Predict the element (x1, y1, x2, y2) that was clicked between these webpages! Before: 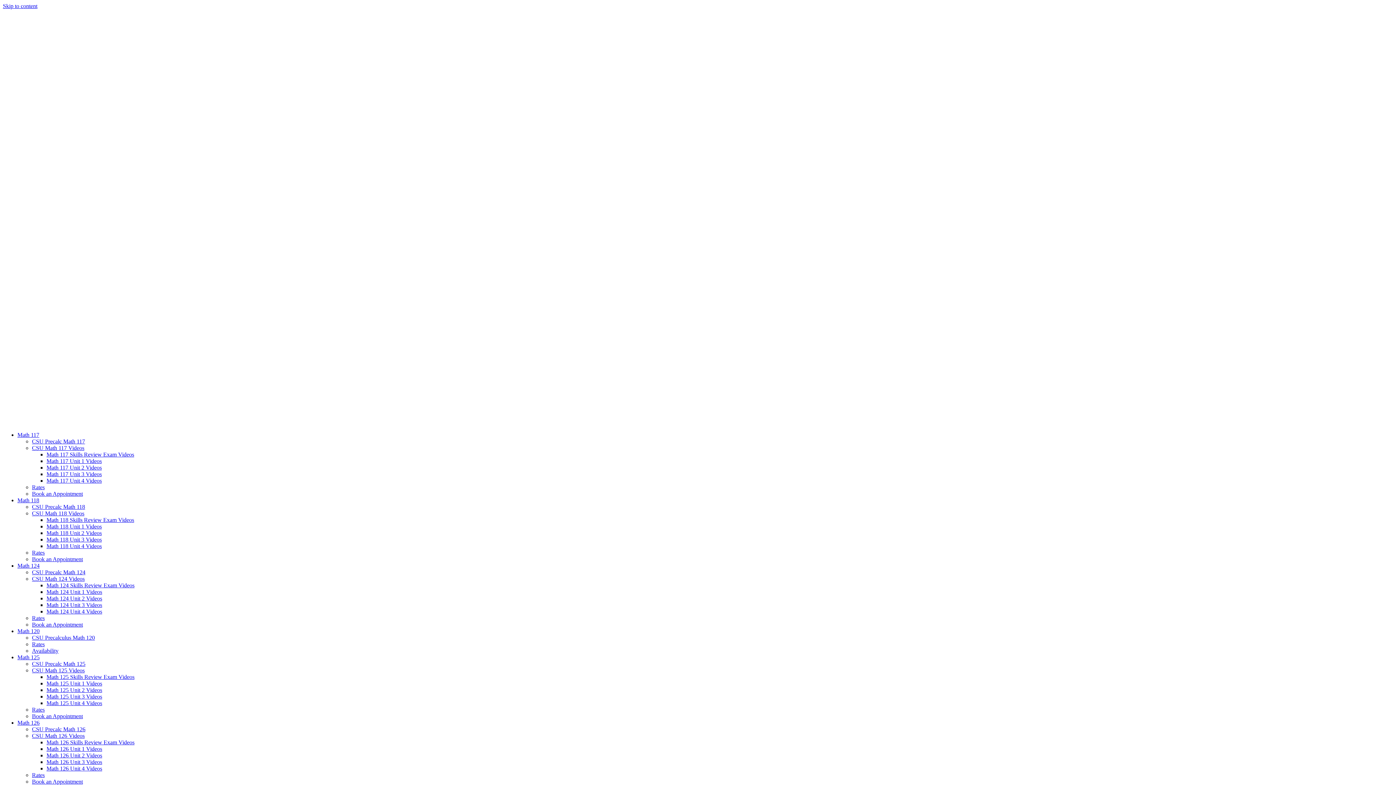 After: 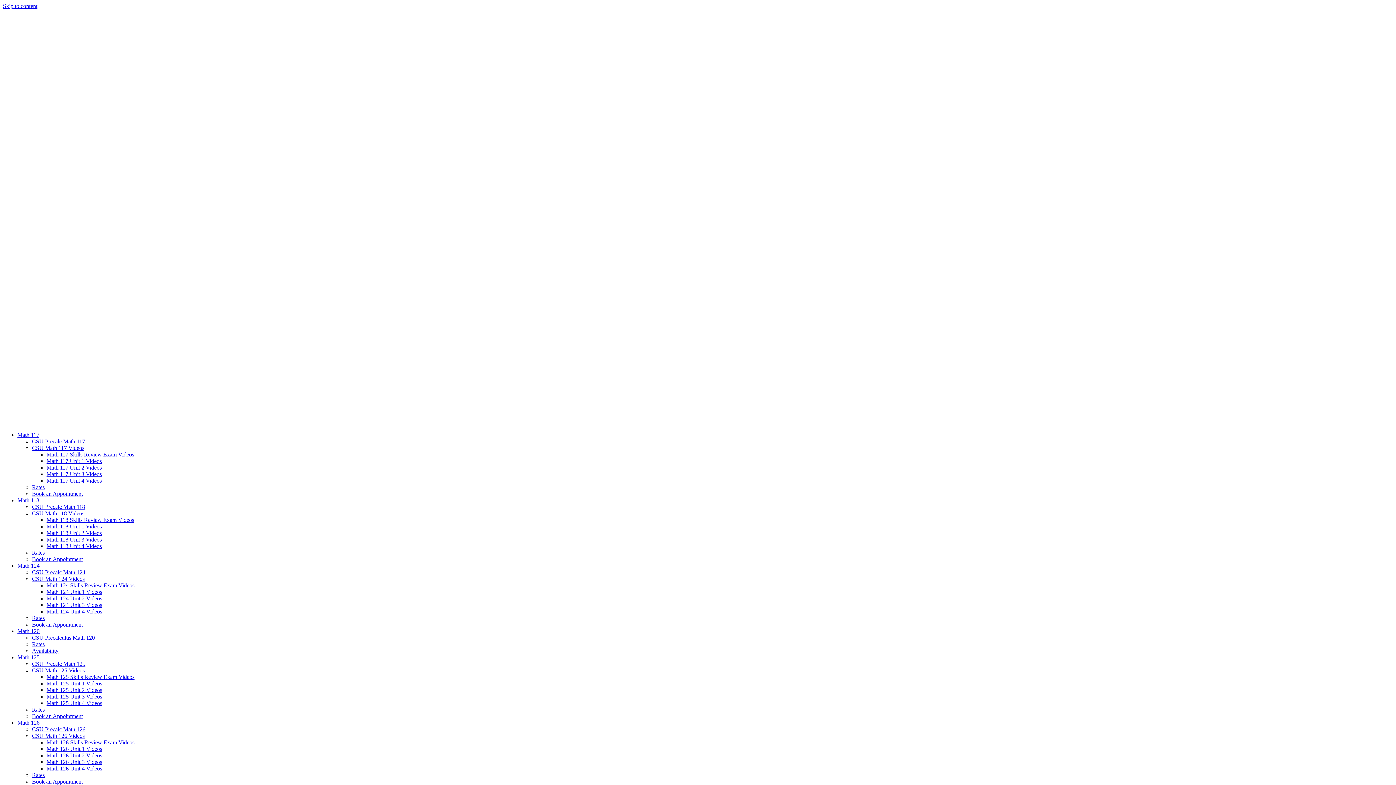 Action: bbox: (32, 556, 82, 562) label: Book an Appointment